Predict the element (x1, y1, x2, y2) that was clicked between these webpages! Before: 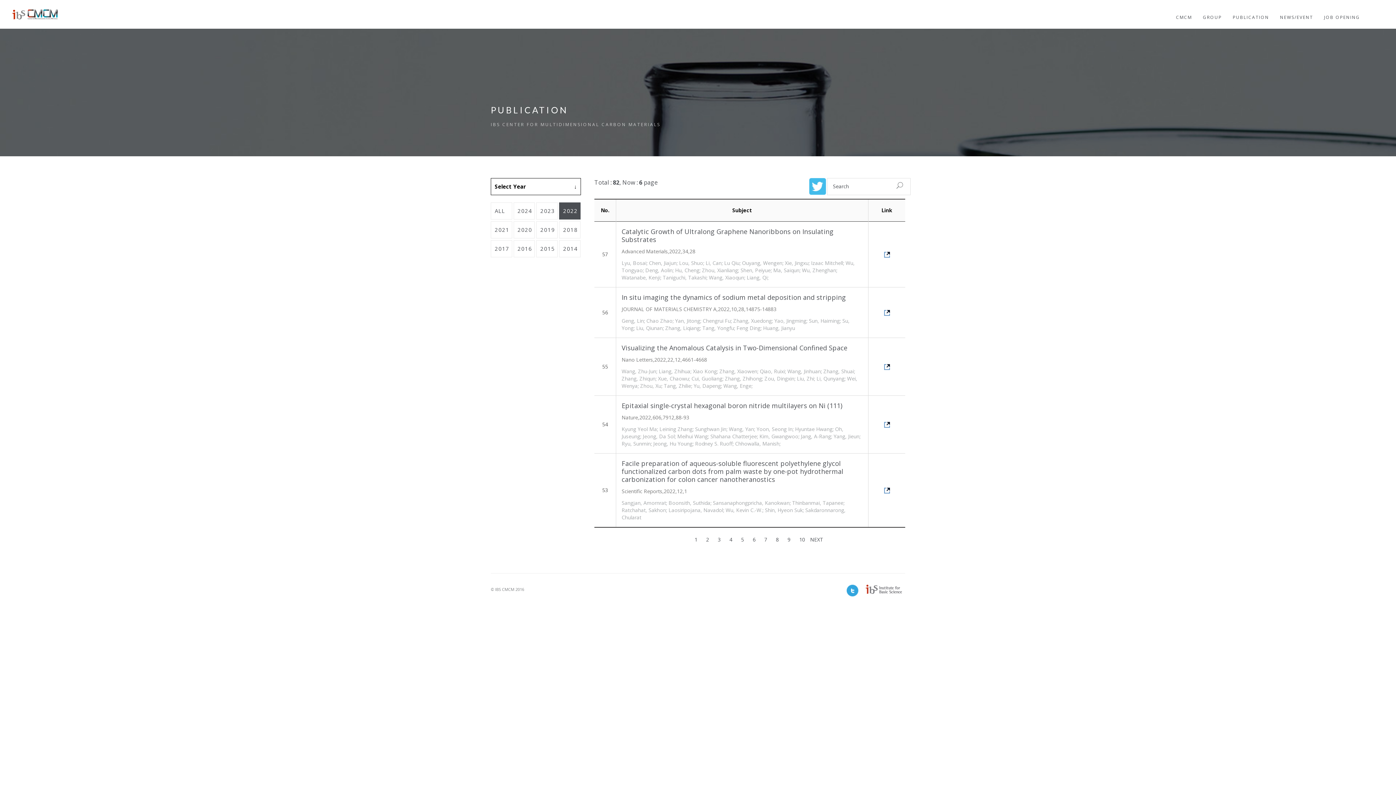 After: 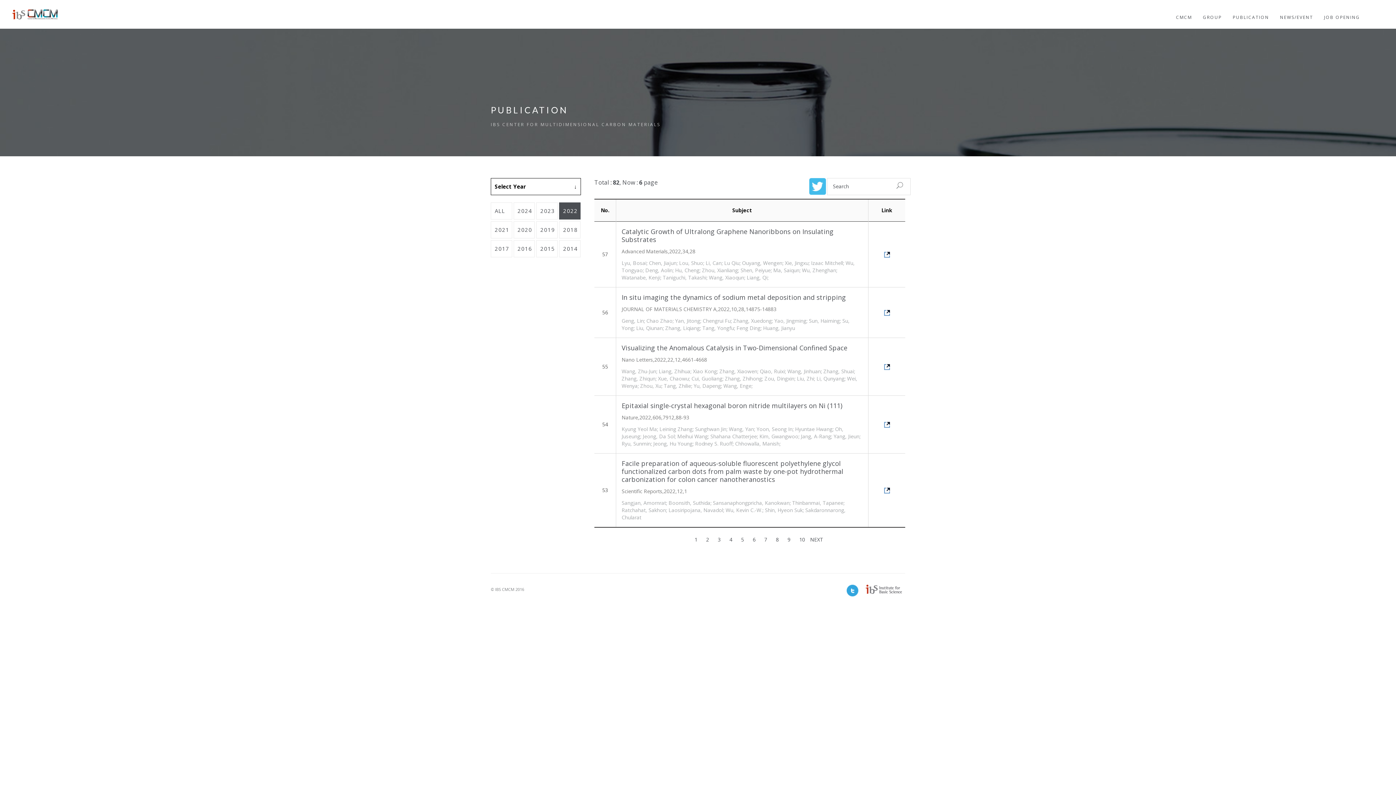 Action: bbox: (884, 250, 890, 257)